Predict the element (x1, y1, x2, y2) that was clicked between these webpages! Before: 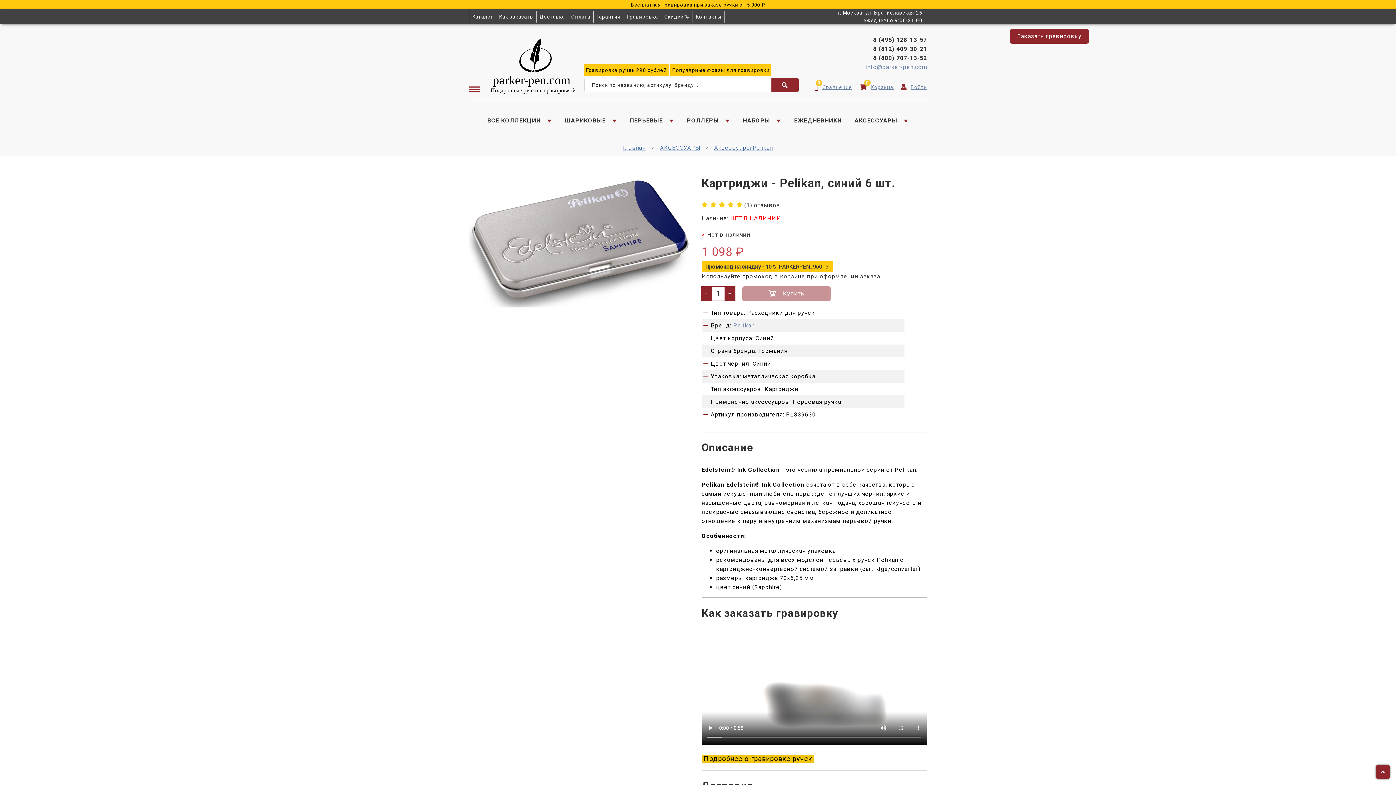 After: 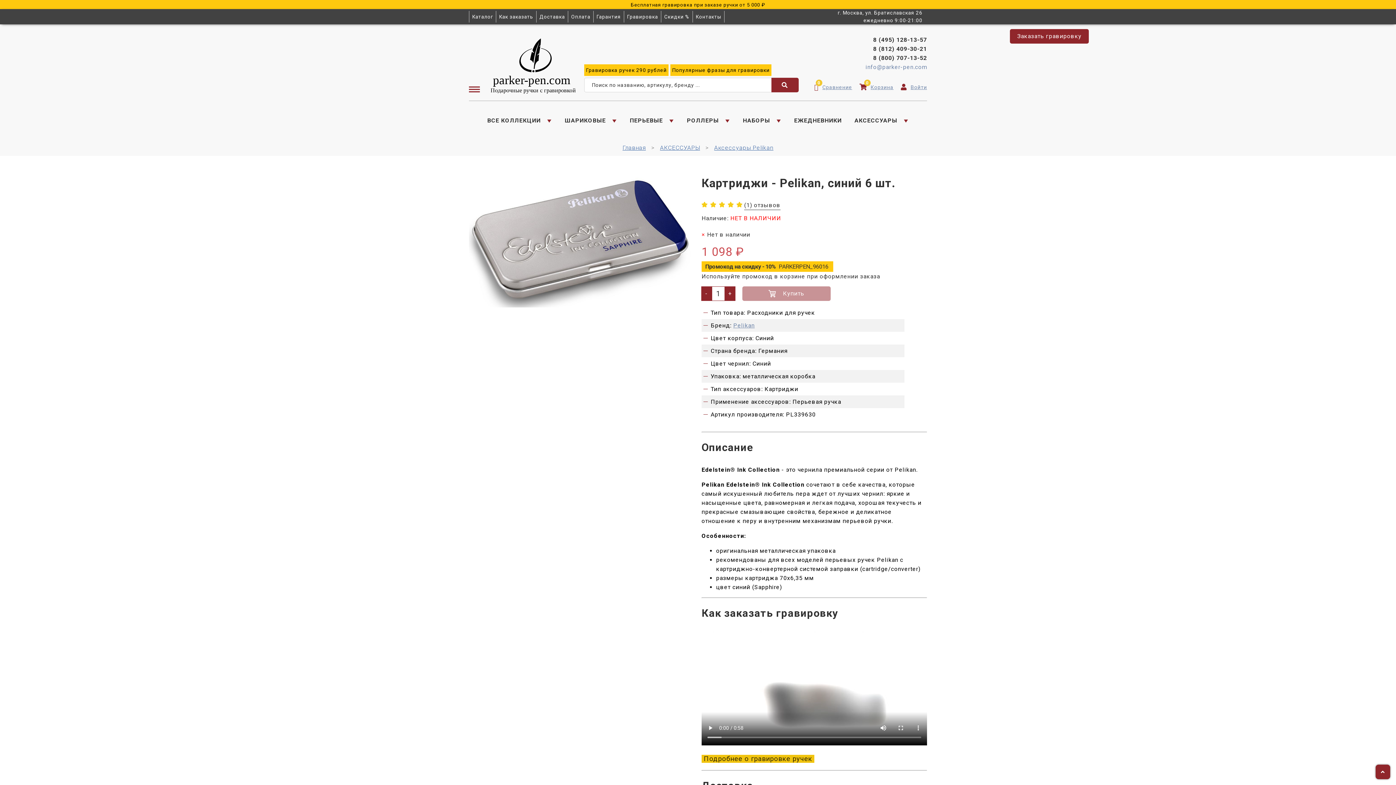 Action: label:  Подробнее о гравировке ручек  bbox: (701, 755, 814, 763)